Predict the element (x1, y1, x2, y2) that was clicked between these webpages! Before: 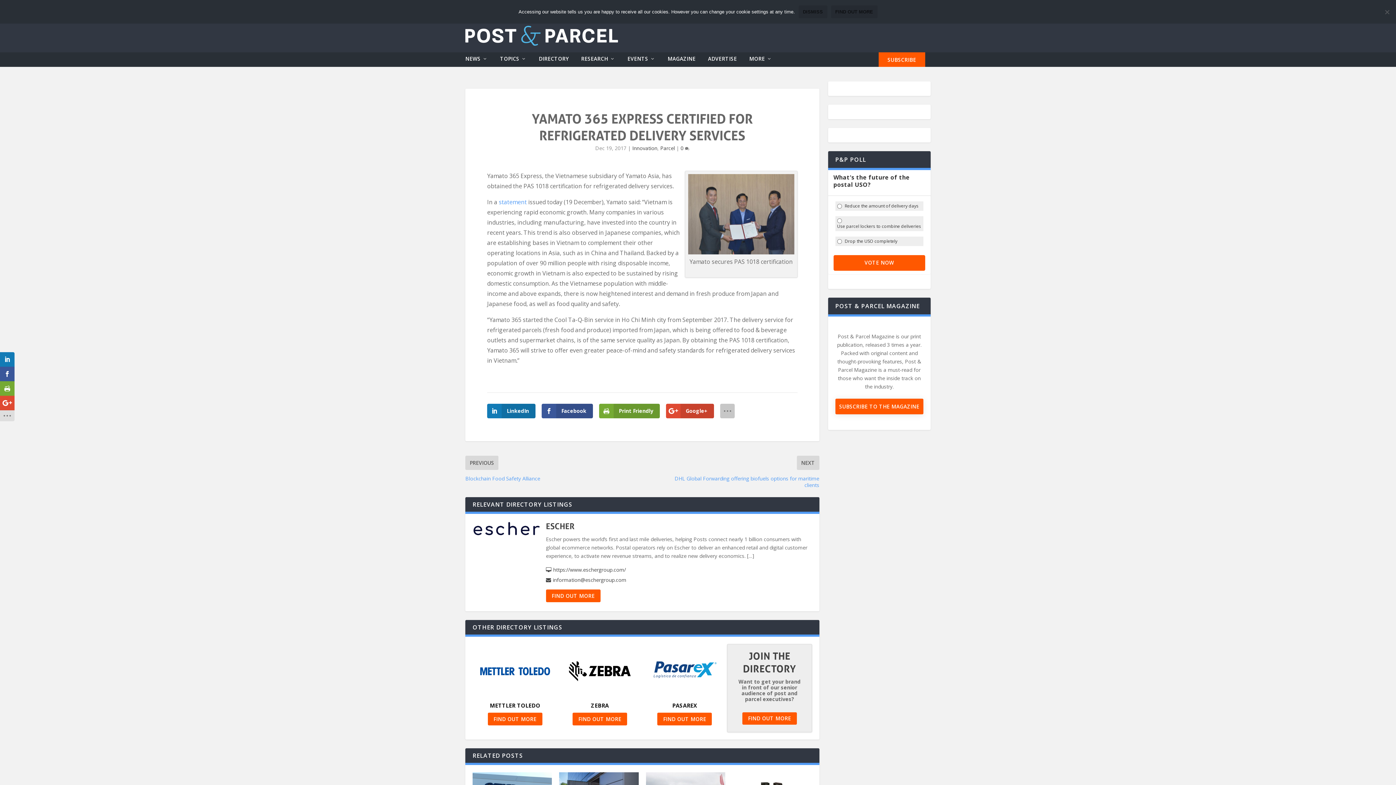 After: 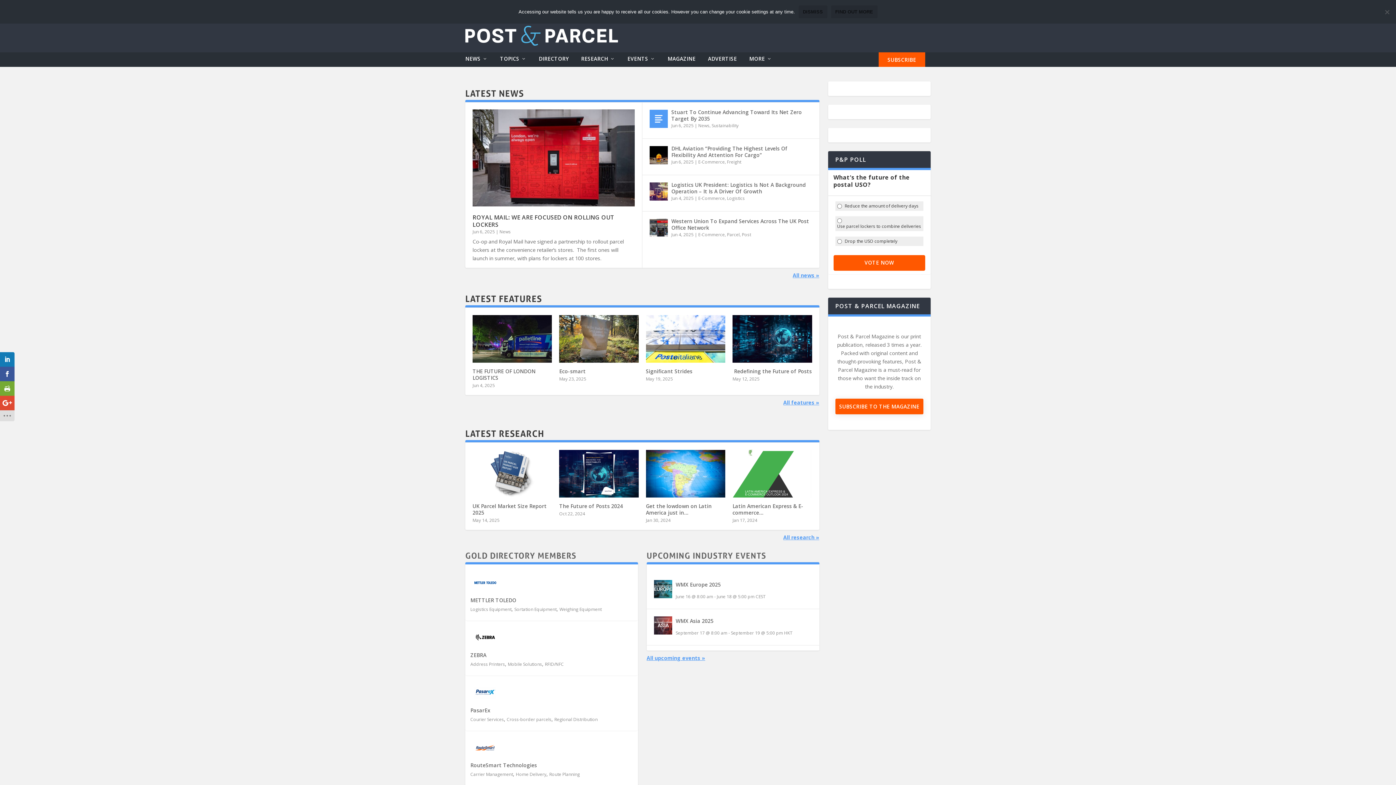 Action: bbox: (465, 25, 618, 45)